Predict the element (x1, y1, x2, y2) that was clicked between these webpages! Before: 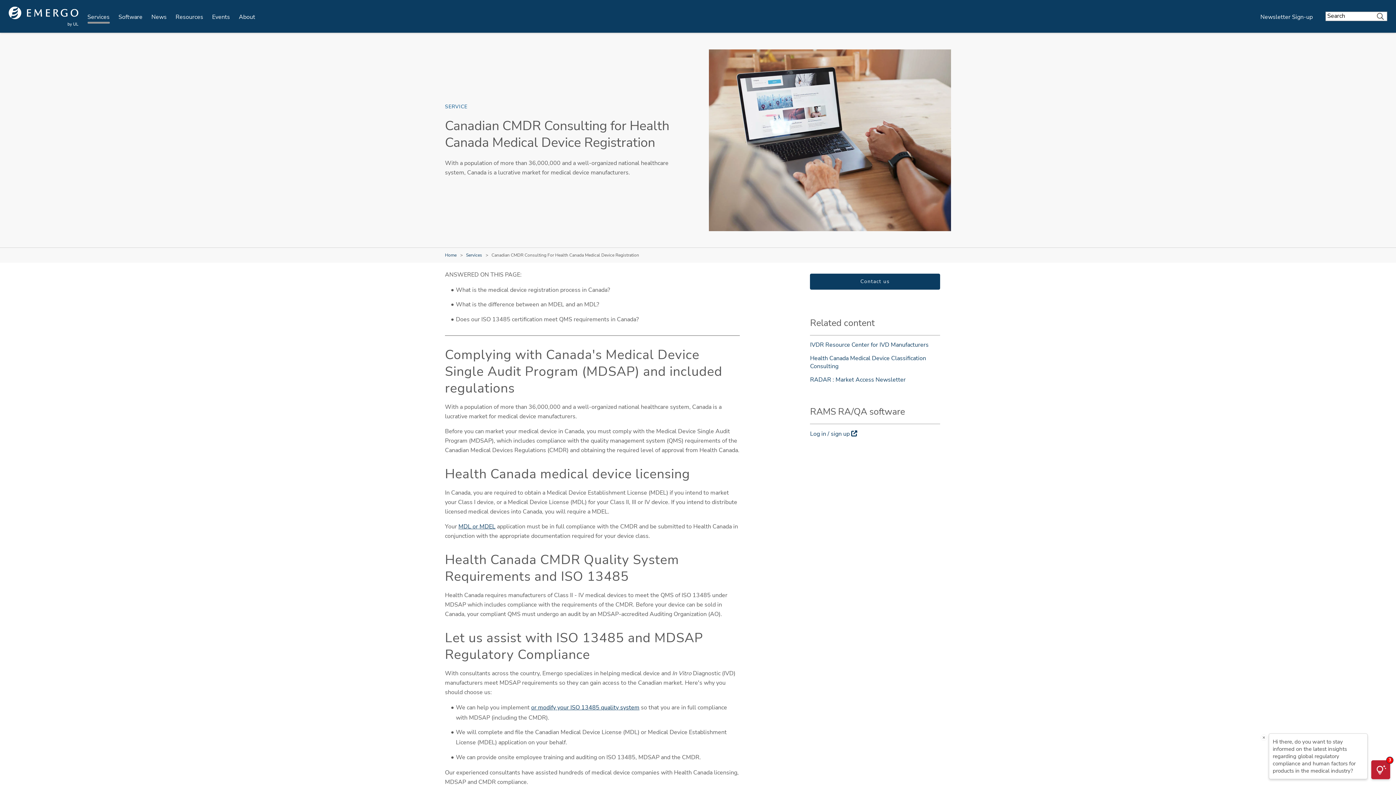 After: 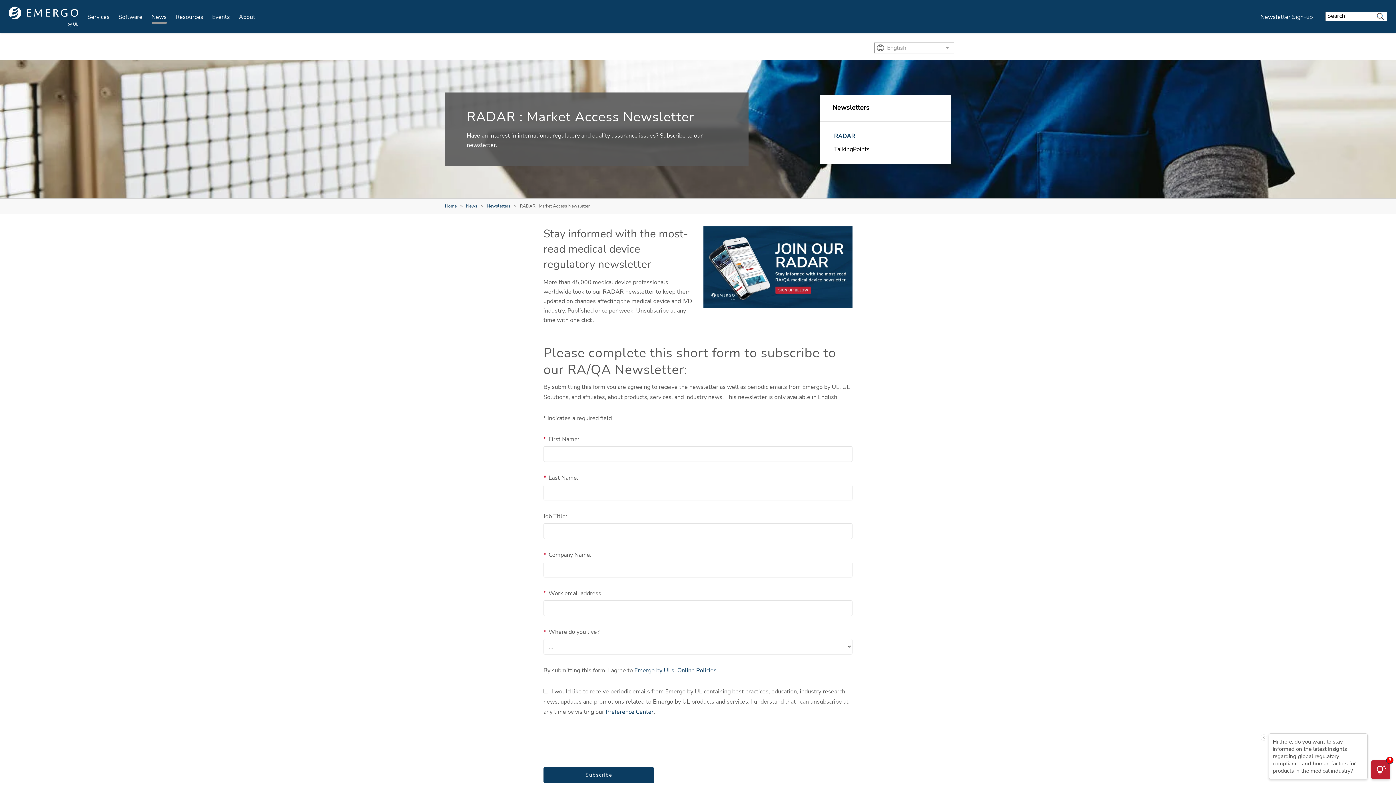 Action: bbox: (810, 375, 905, 383) label: RADAR : Market Access Newsletter